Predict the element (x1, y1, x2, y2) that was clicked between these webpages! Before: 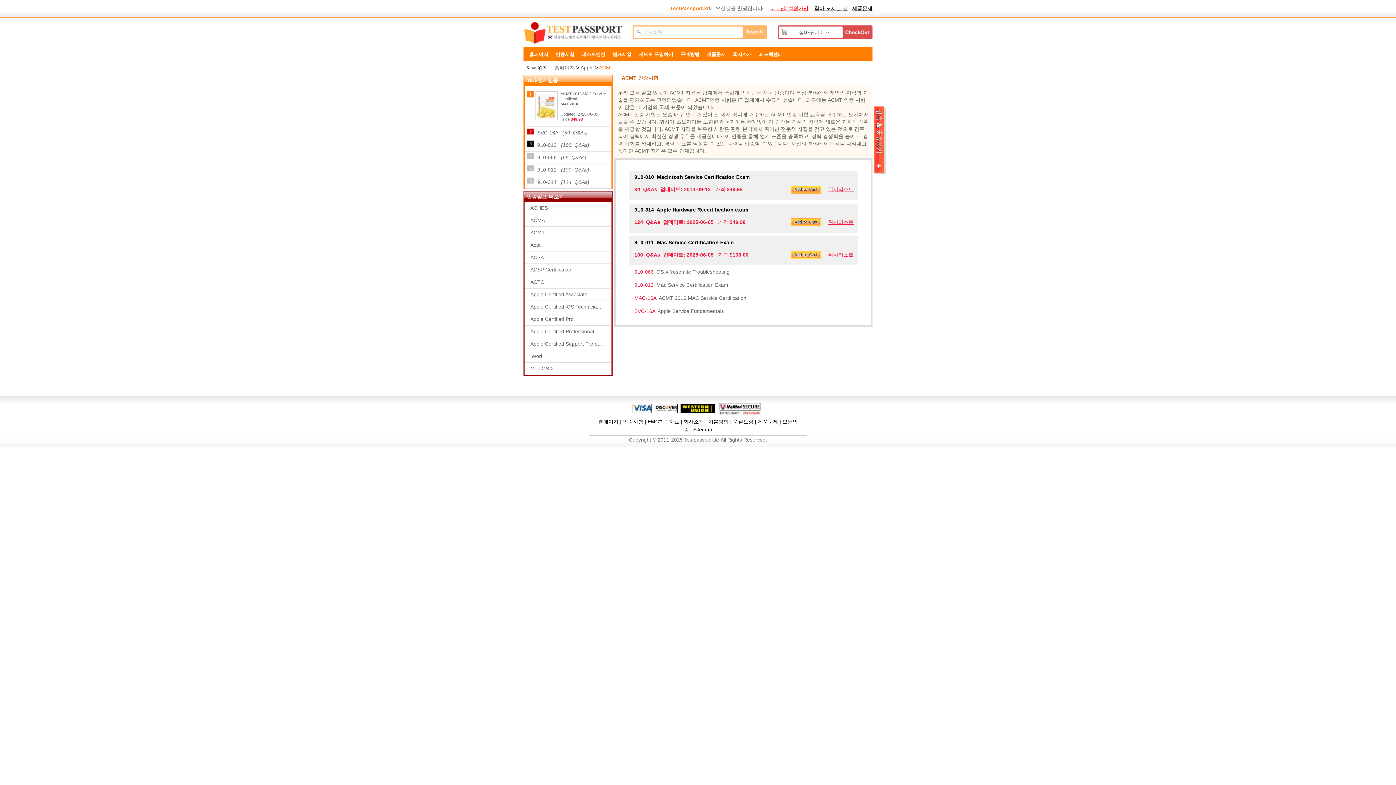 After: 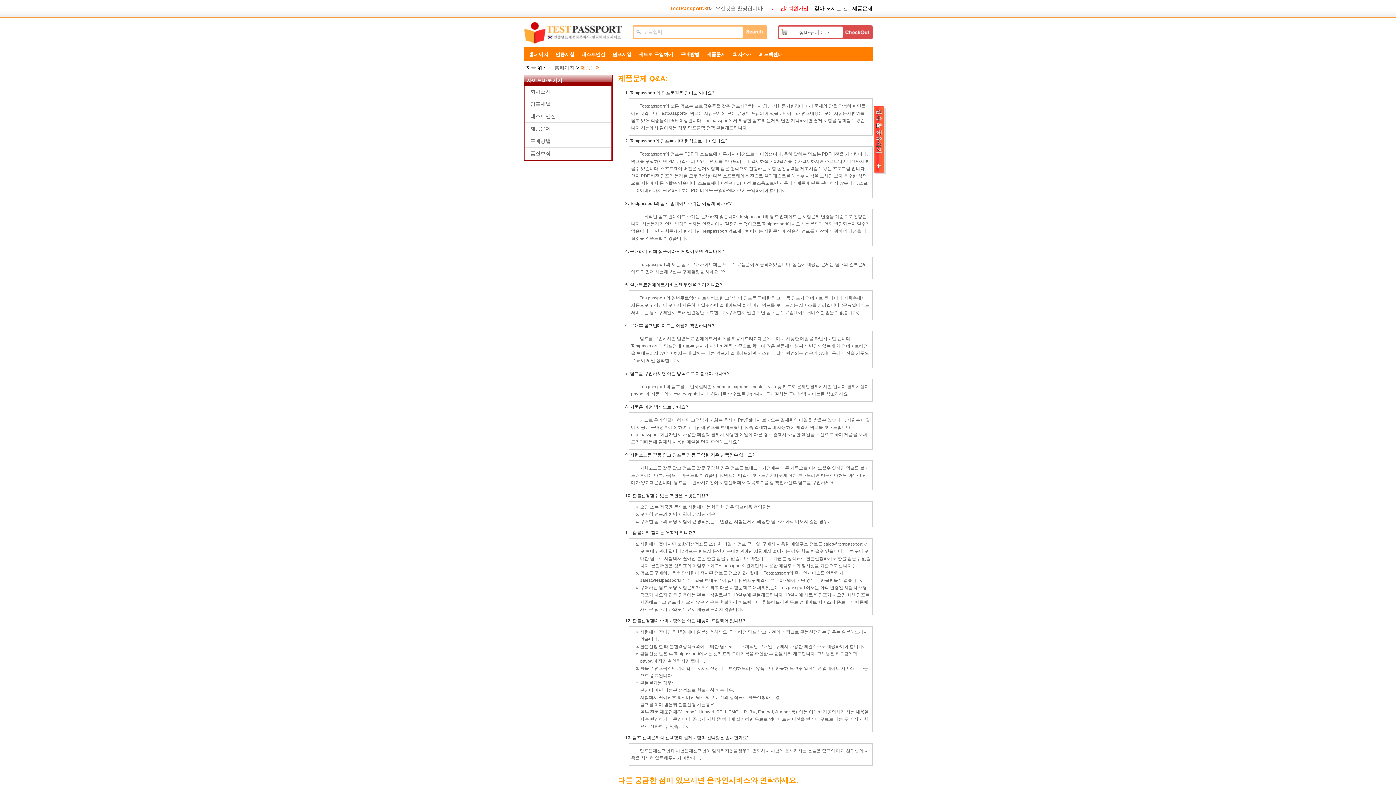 Action: bbox: (852, 5, 872, 11) label: 제품문제